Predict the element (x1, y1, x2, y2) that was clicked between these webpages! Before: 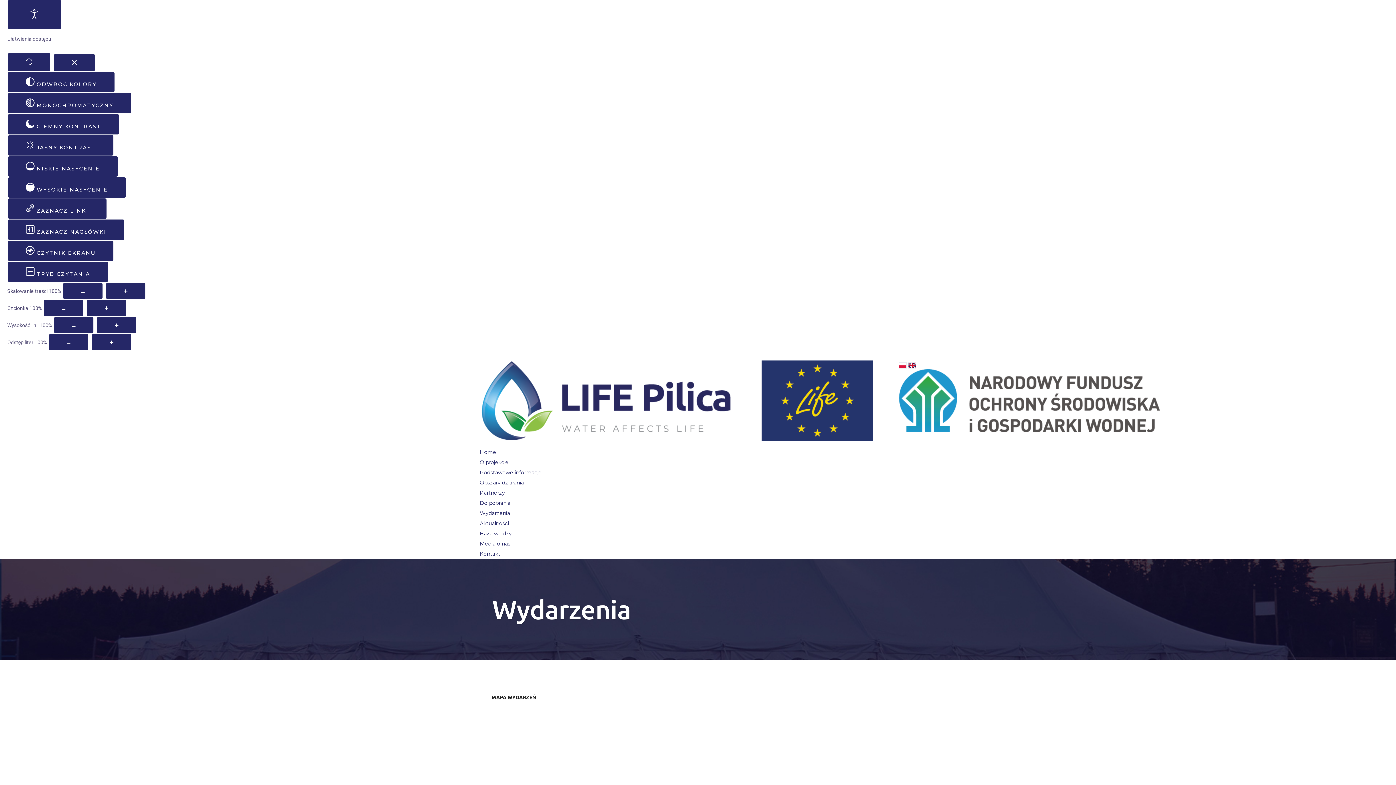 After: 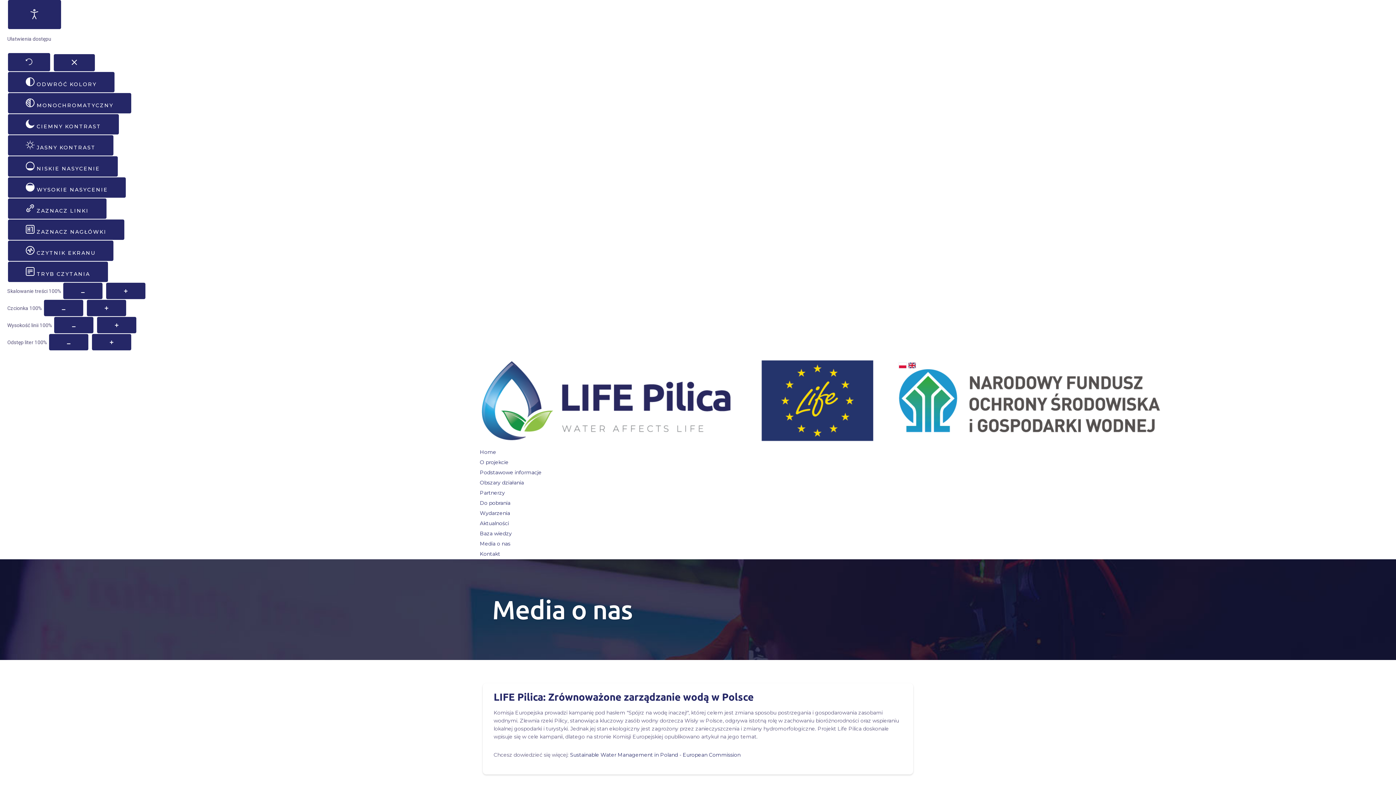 Action: bbox: (480, 540, 510, 547) label: Media o nas